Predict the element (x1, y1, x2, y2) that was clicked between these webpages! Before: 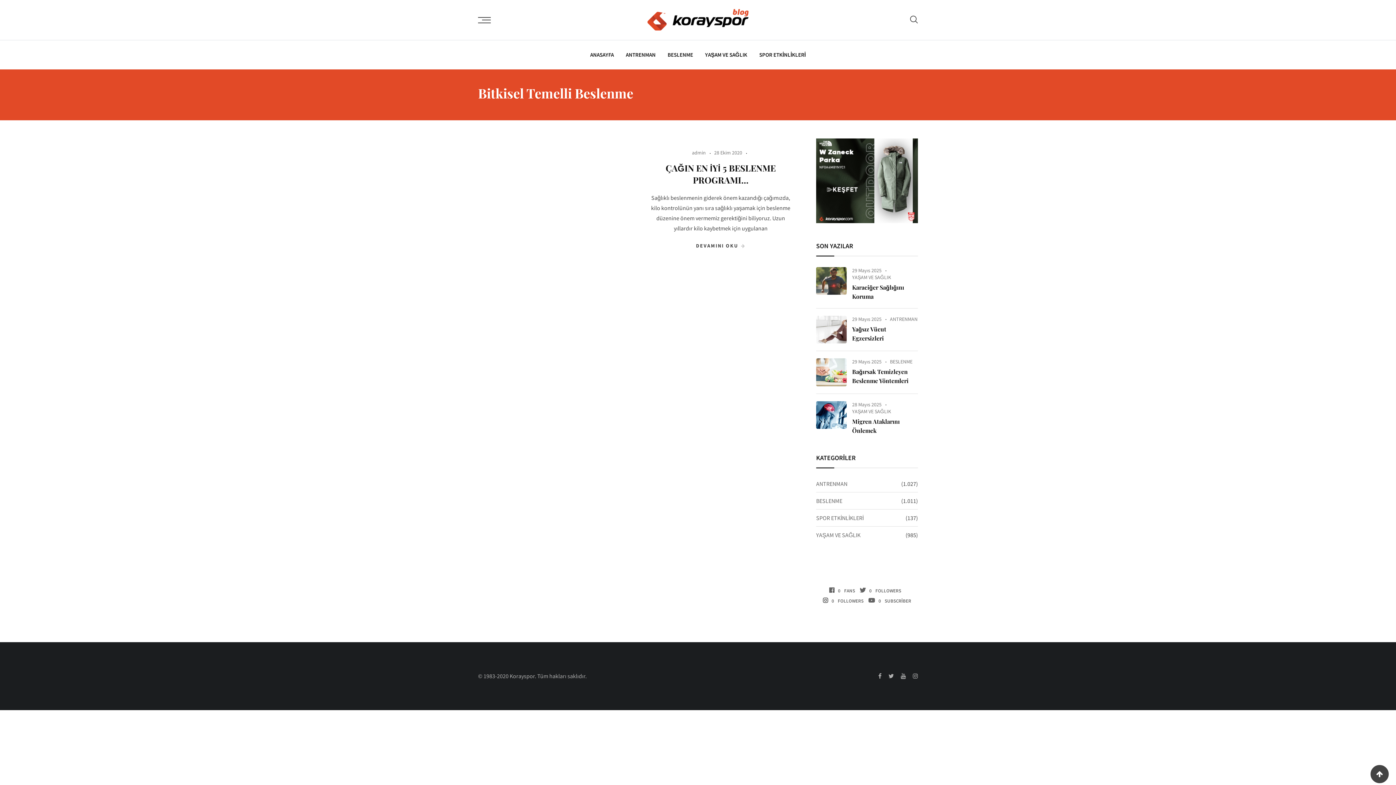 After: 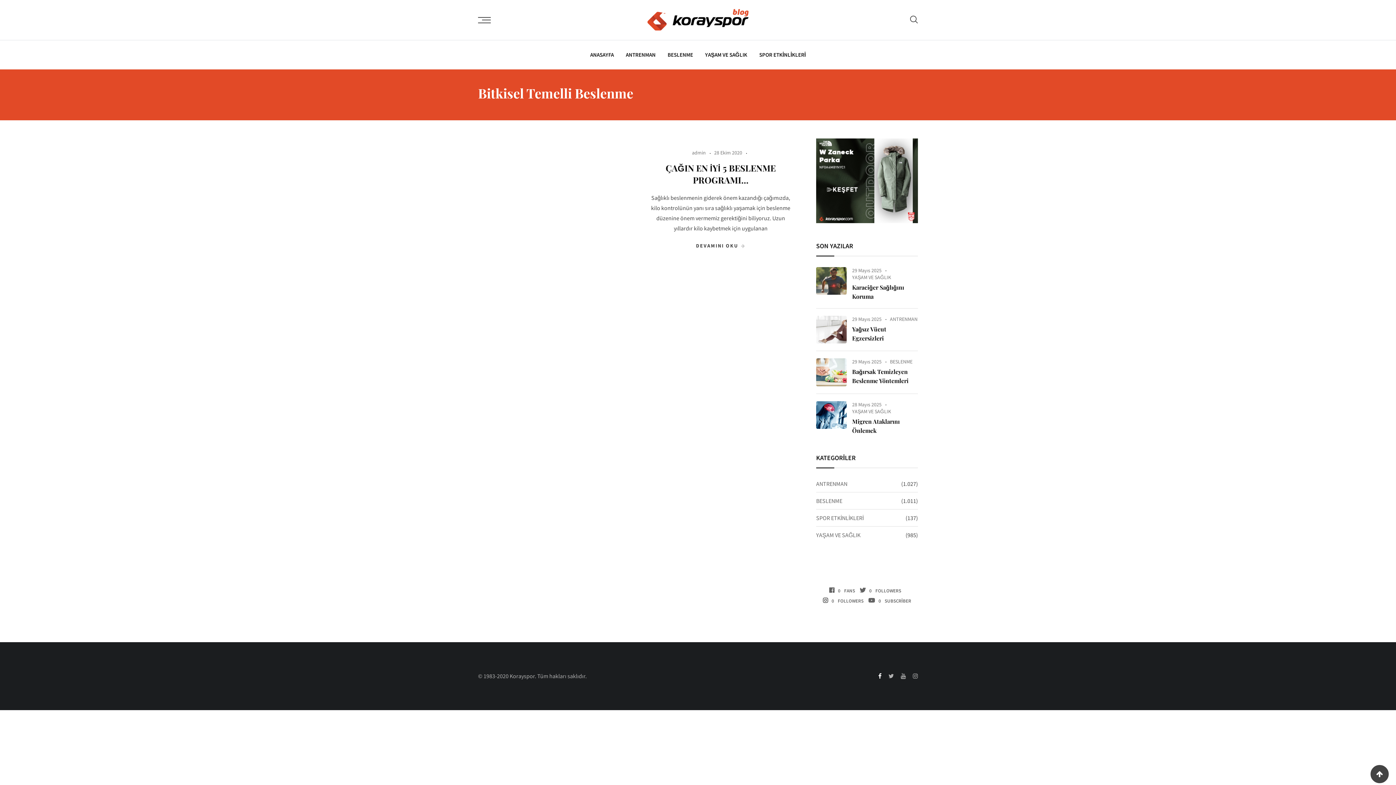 Action: bbox: (878, 672, 881, 679)